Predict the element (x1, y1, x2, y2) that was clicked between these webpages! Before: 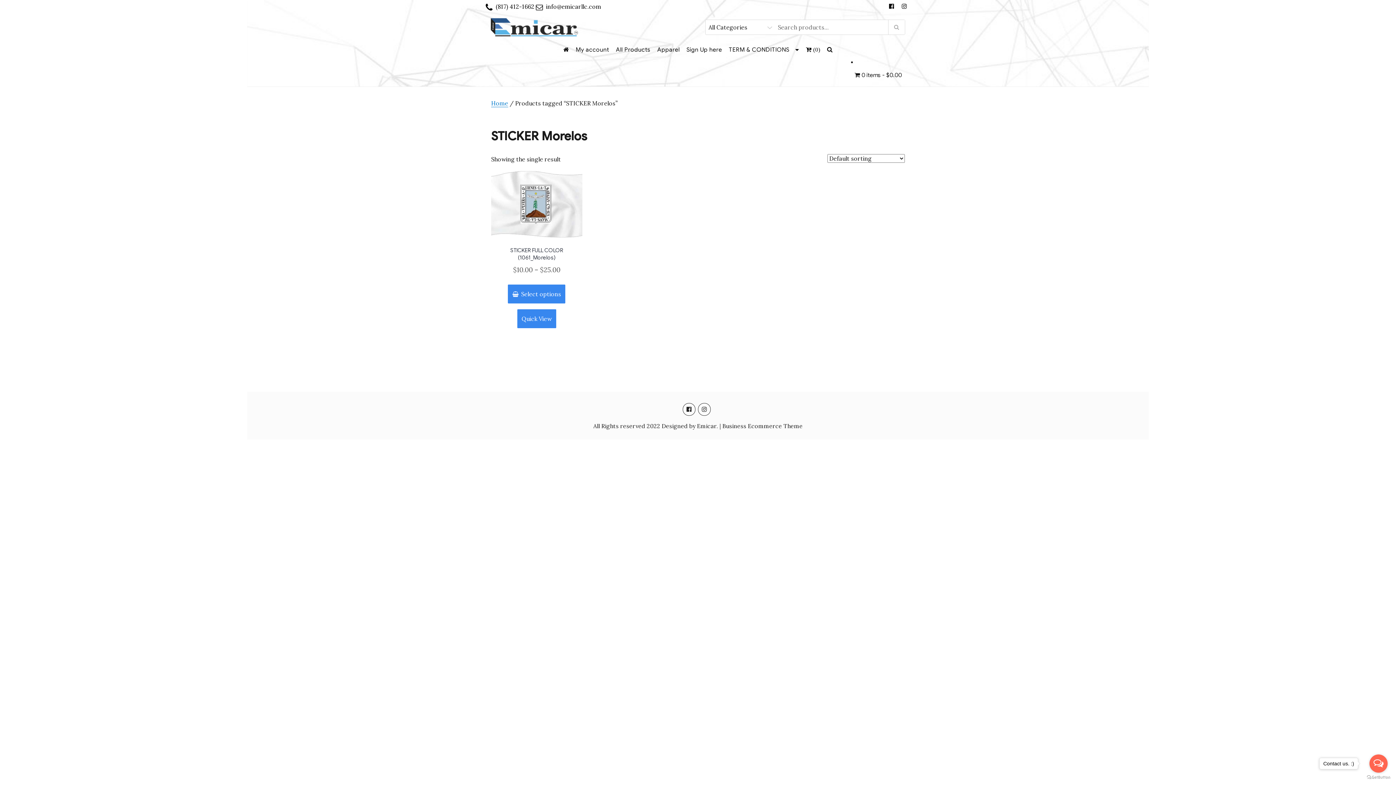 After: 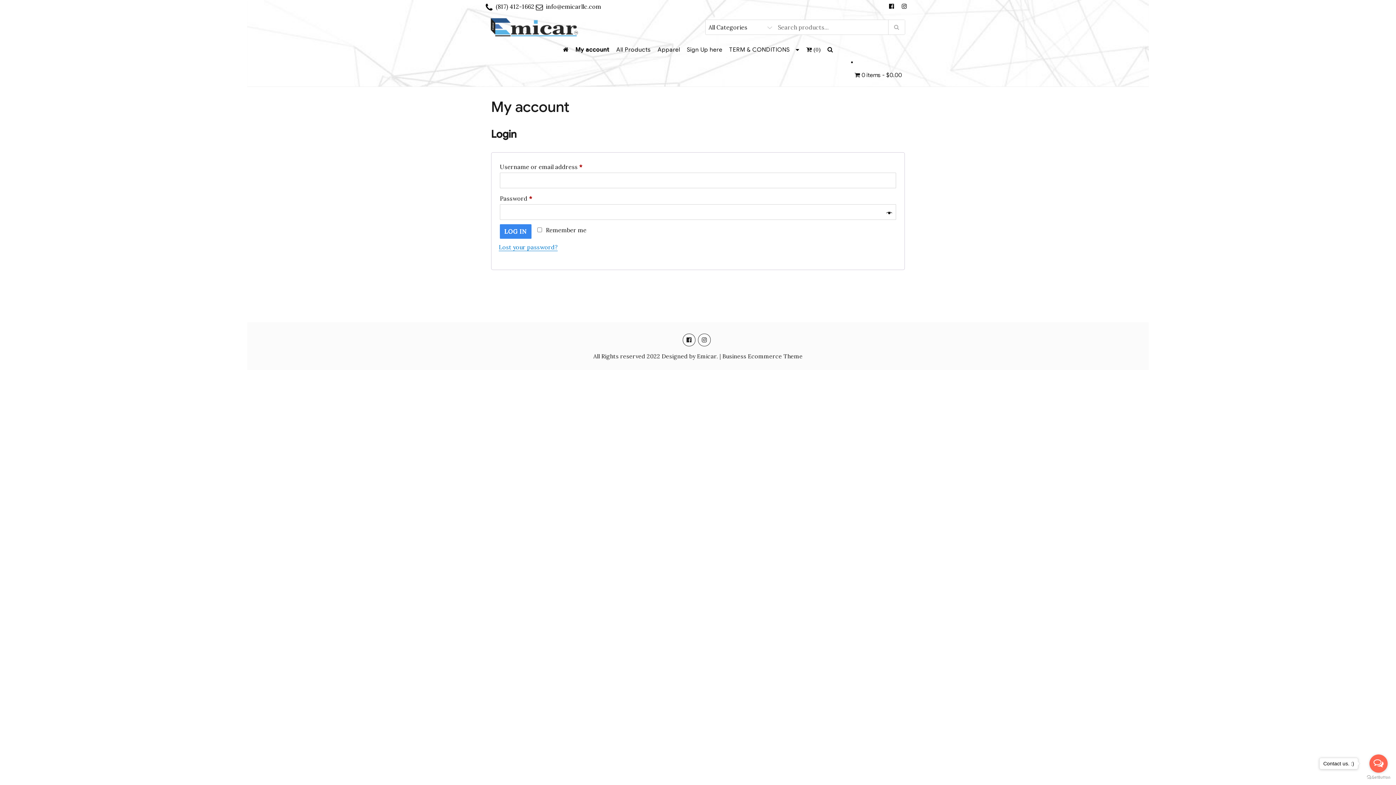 Action: label: My account bbox: (572, 42, 612, 57)